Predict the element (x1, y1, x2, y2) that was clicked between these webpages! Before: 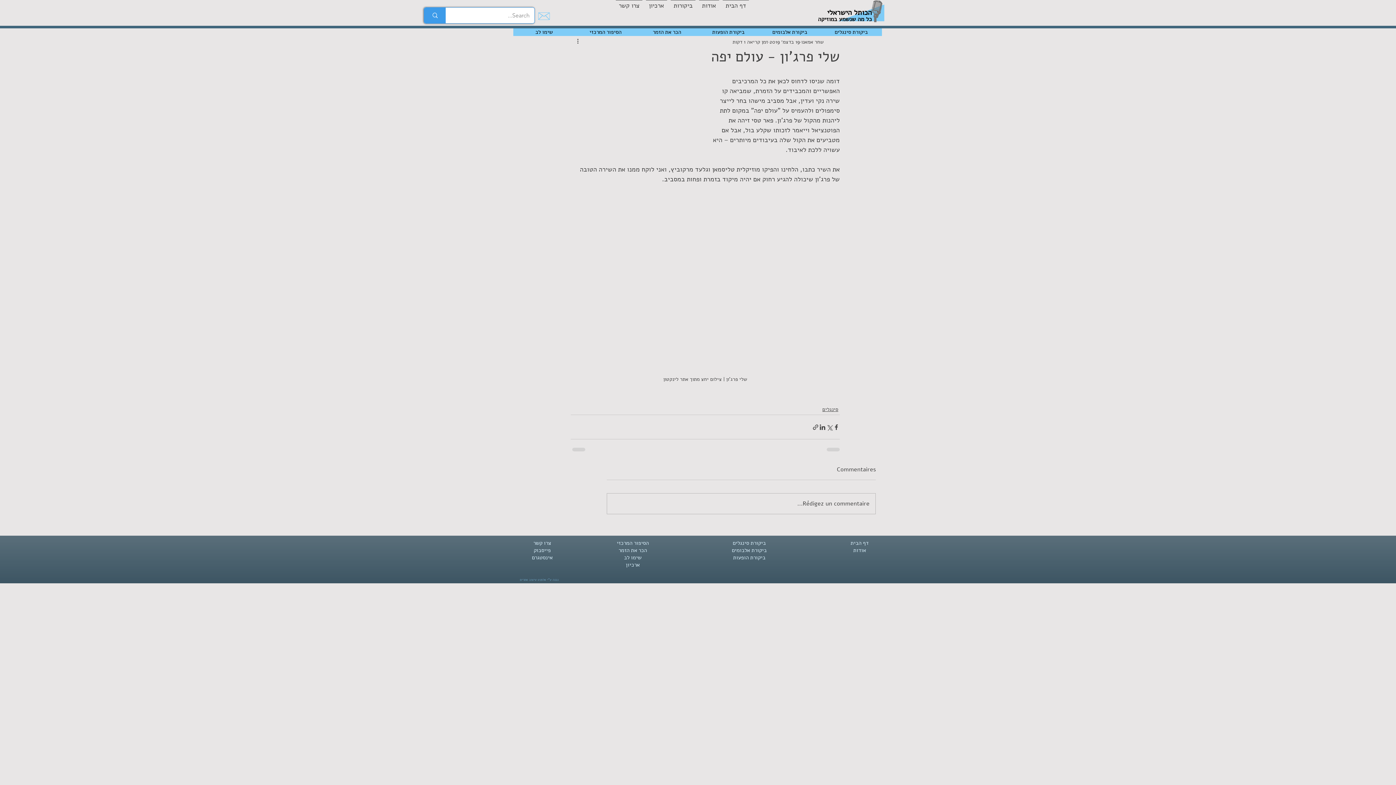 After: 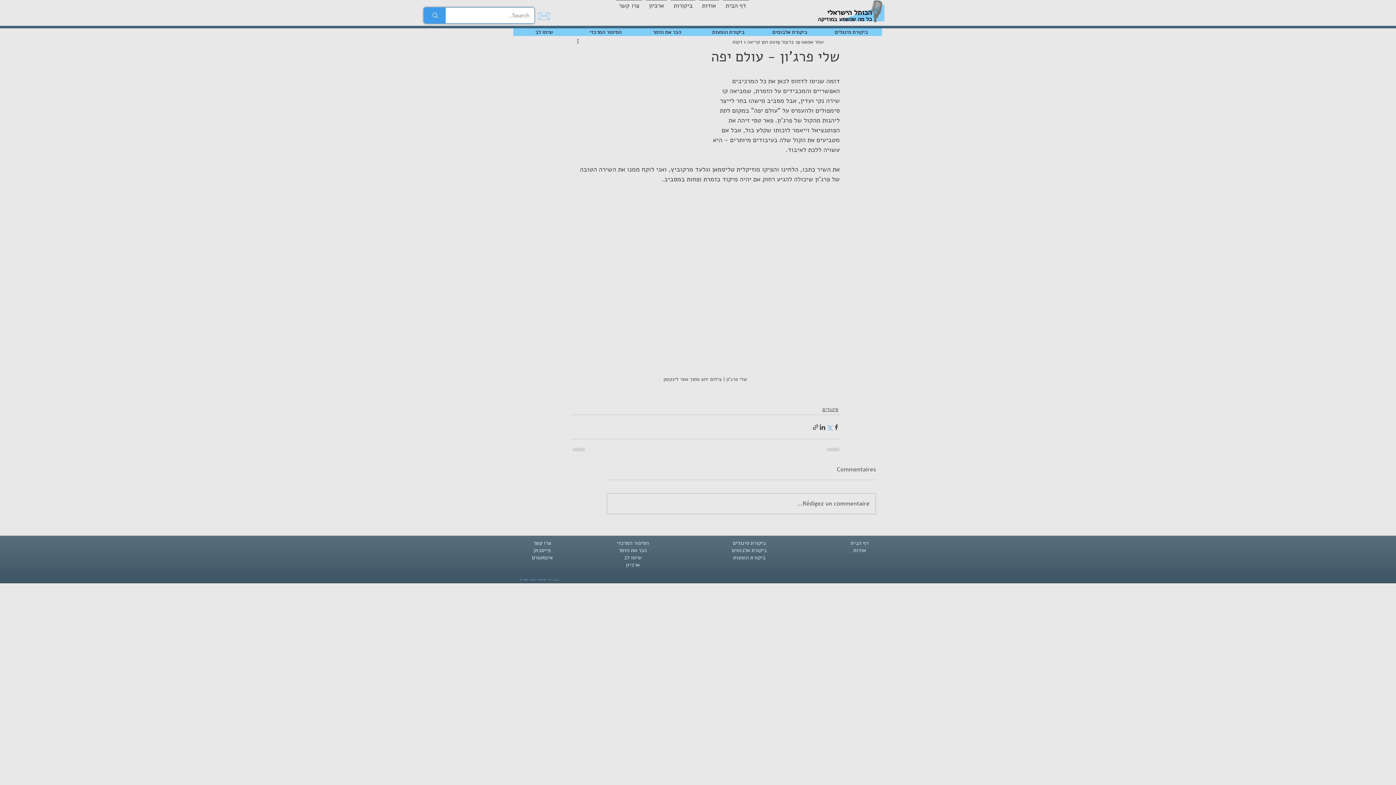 Action: label: שיתוף באמצעות X (טוויטר) bbox: (826, 423, 833, 430)